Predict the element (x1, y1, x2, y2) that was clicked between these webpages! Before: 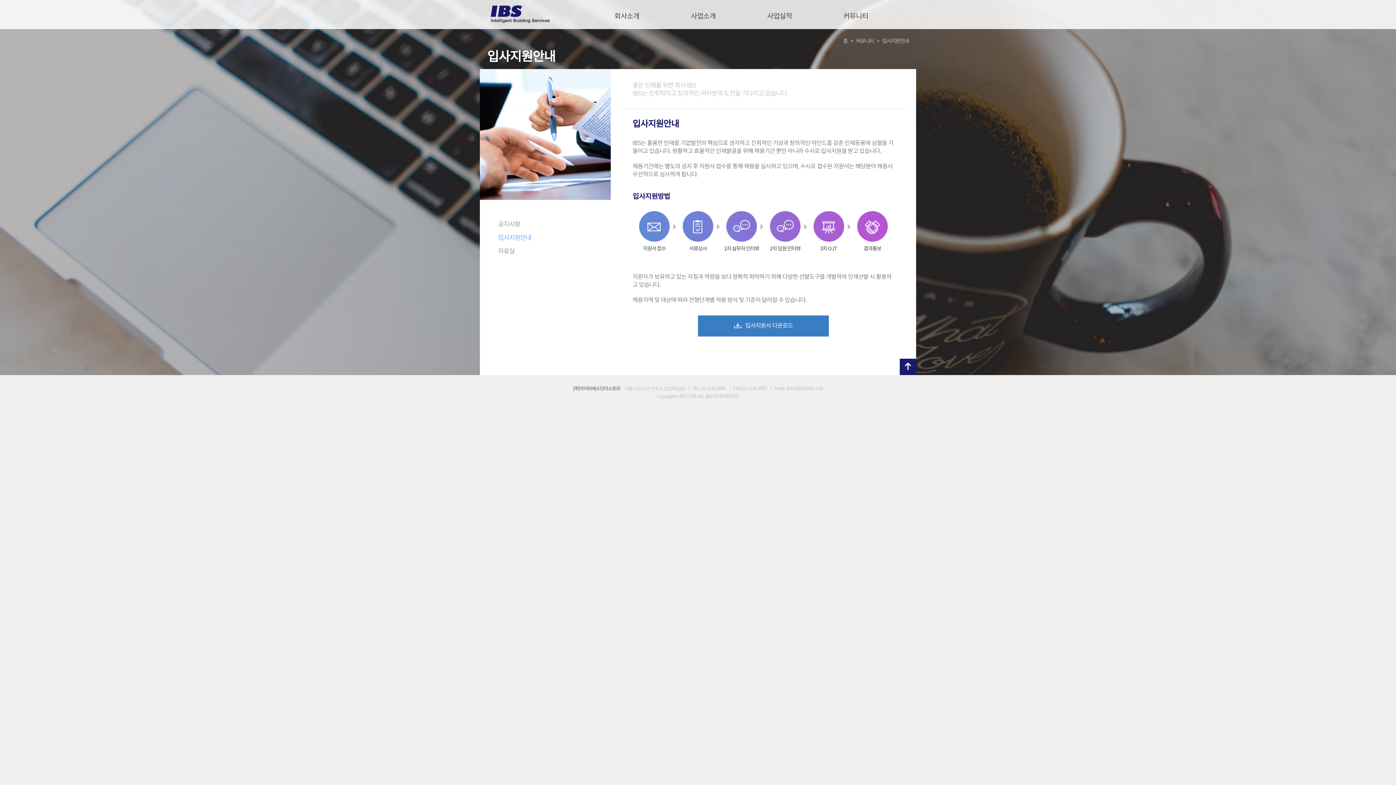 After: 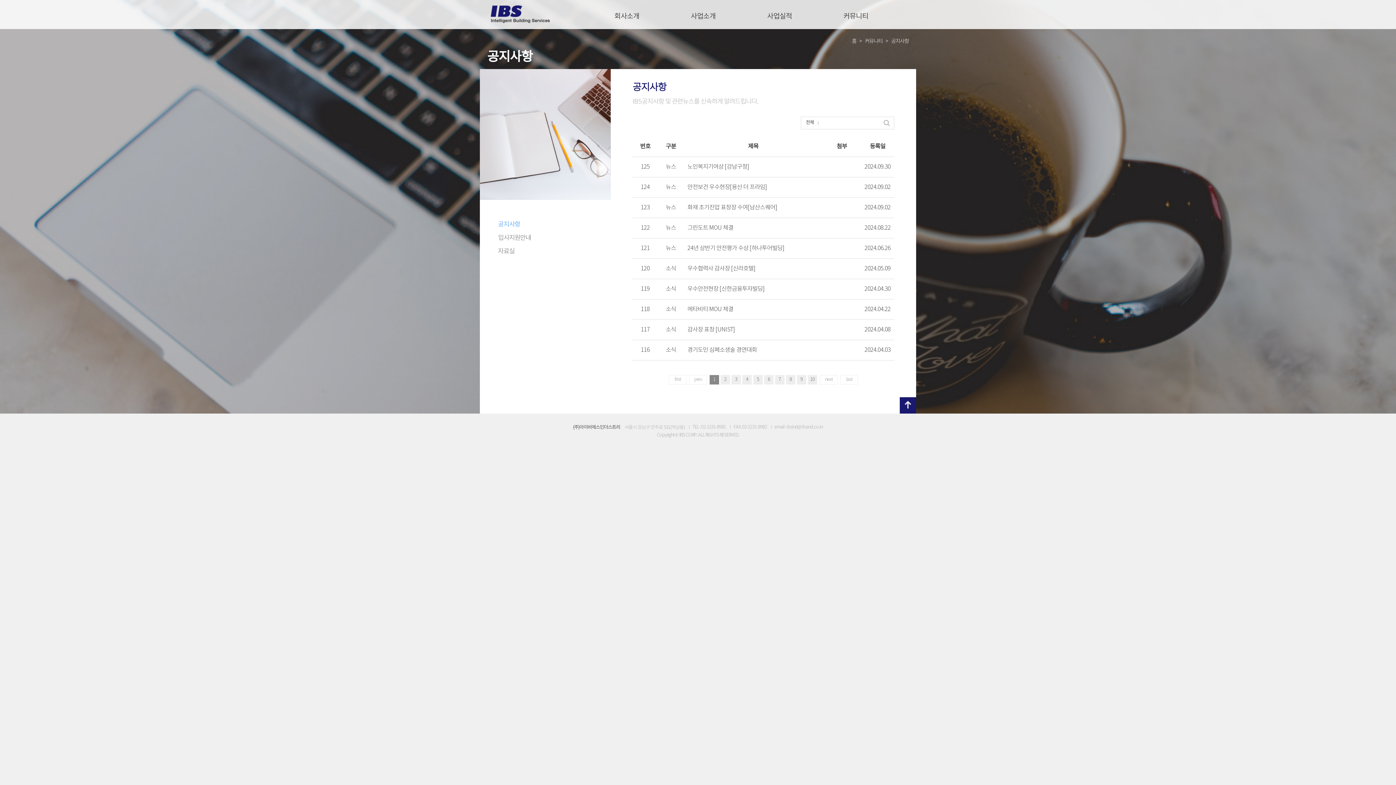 Action: label: 공지사항 bbox: (498, 218, 592, 231)